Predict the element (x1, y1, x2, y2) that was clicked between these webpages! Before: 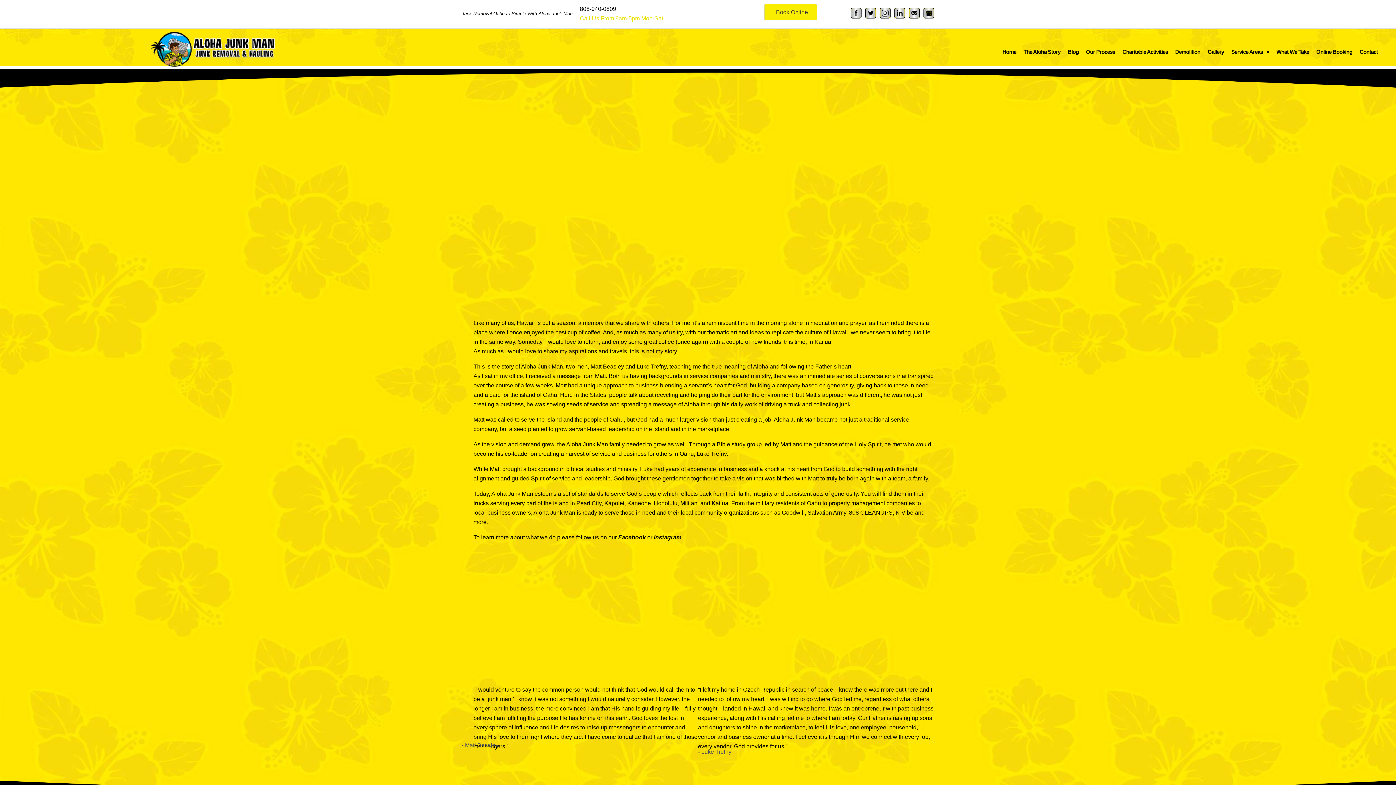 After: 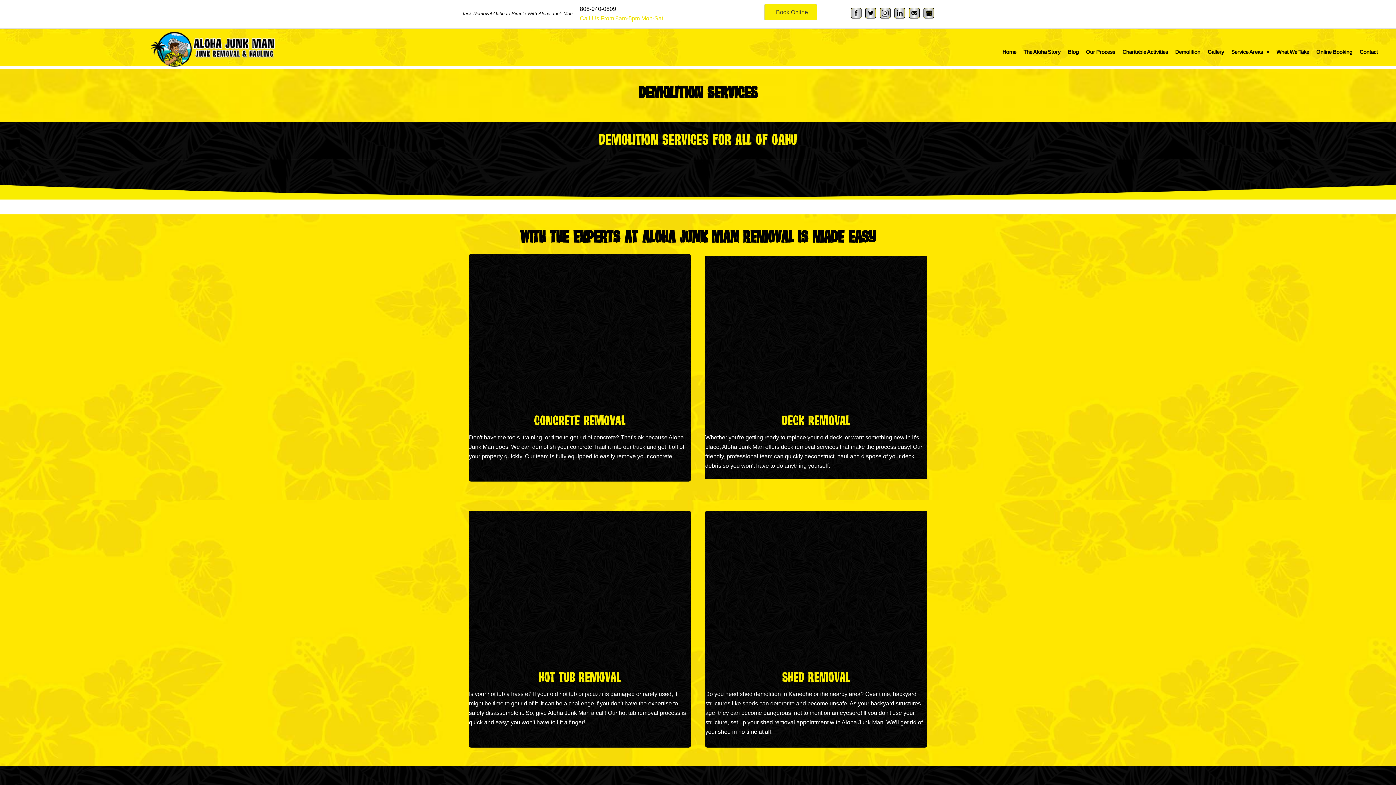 Action: label: Demolition bbox: (1171, 45, 1204, 58)